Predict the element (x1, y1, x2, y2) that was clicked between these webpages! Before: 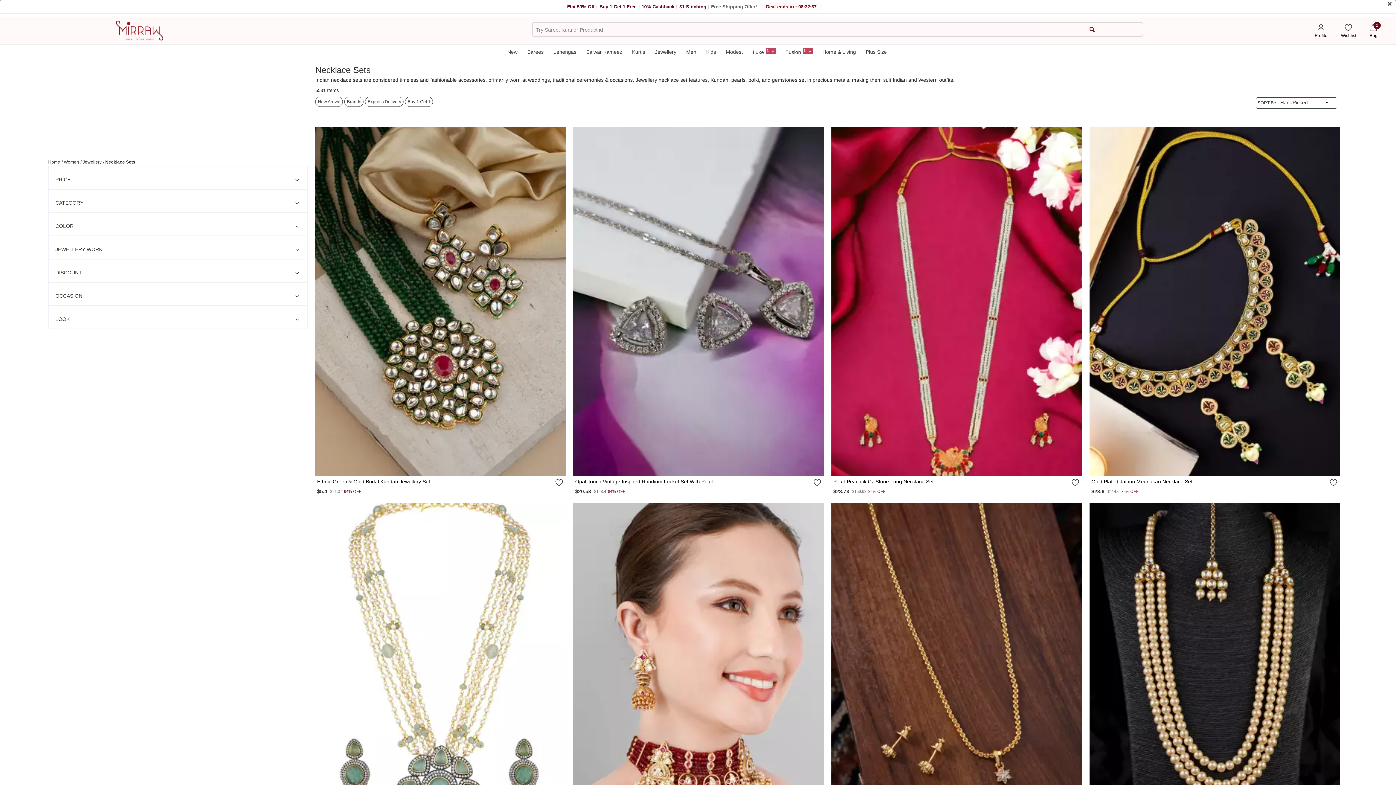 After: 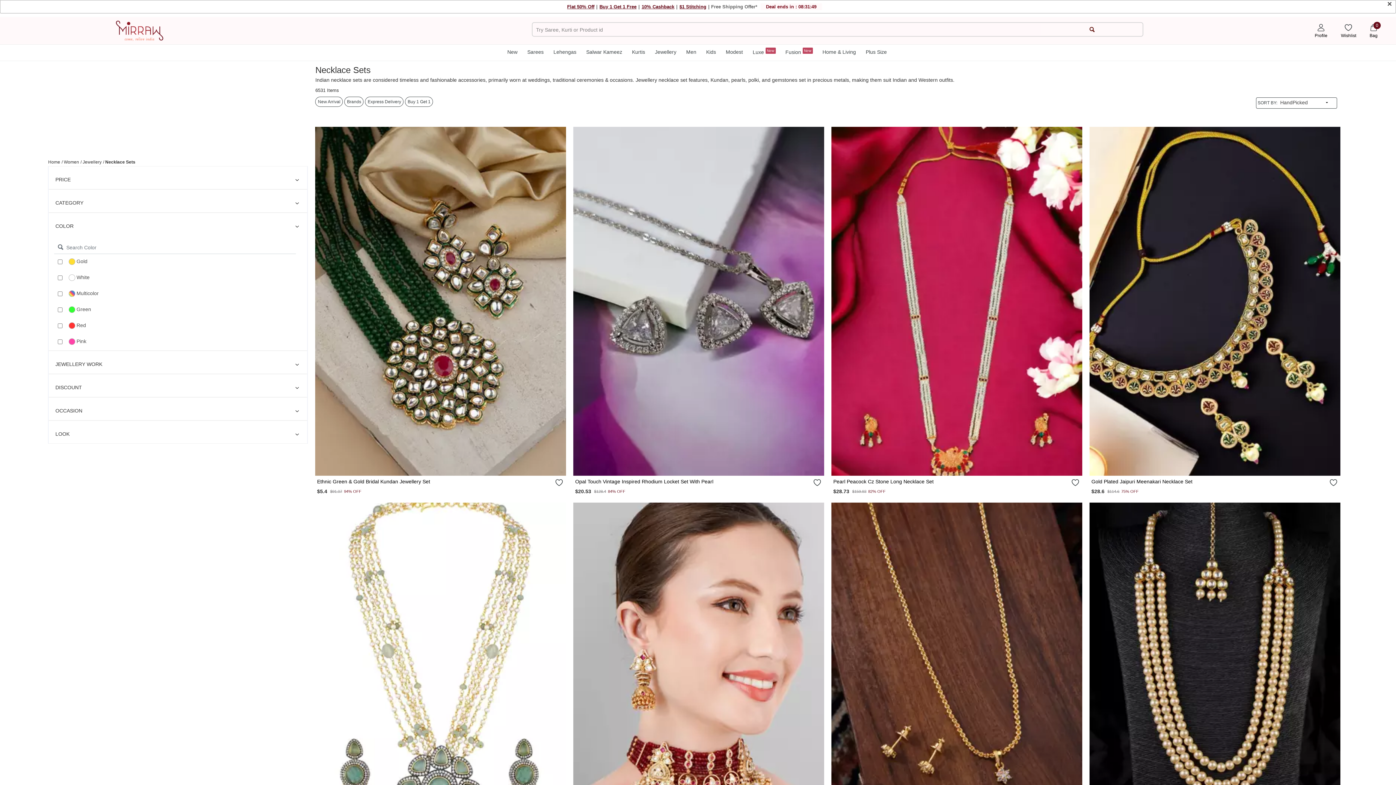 Action: label: COLOR bbox: (55, 213, 301, 235)